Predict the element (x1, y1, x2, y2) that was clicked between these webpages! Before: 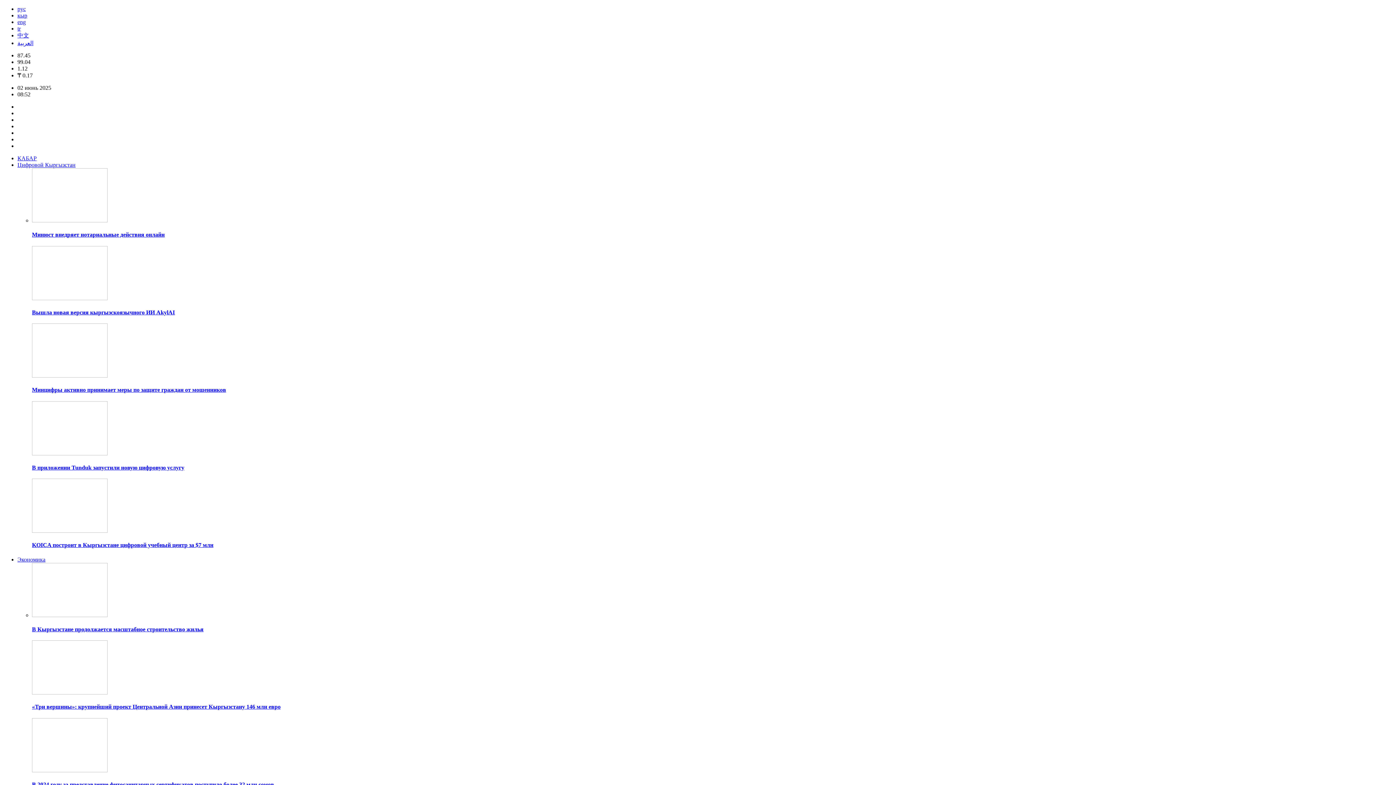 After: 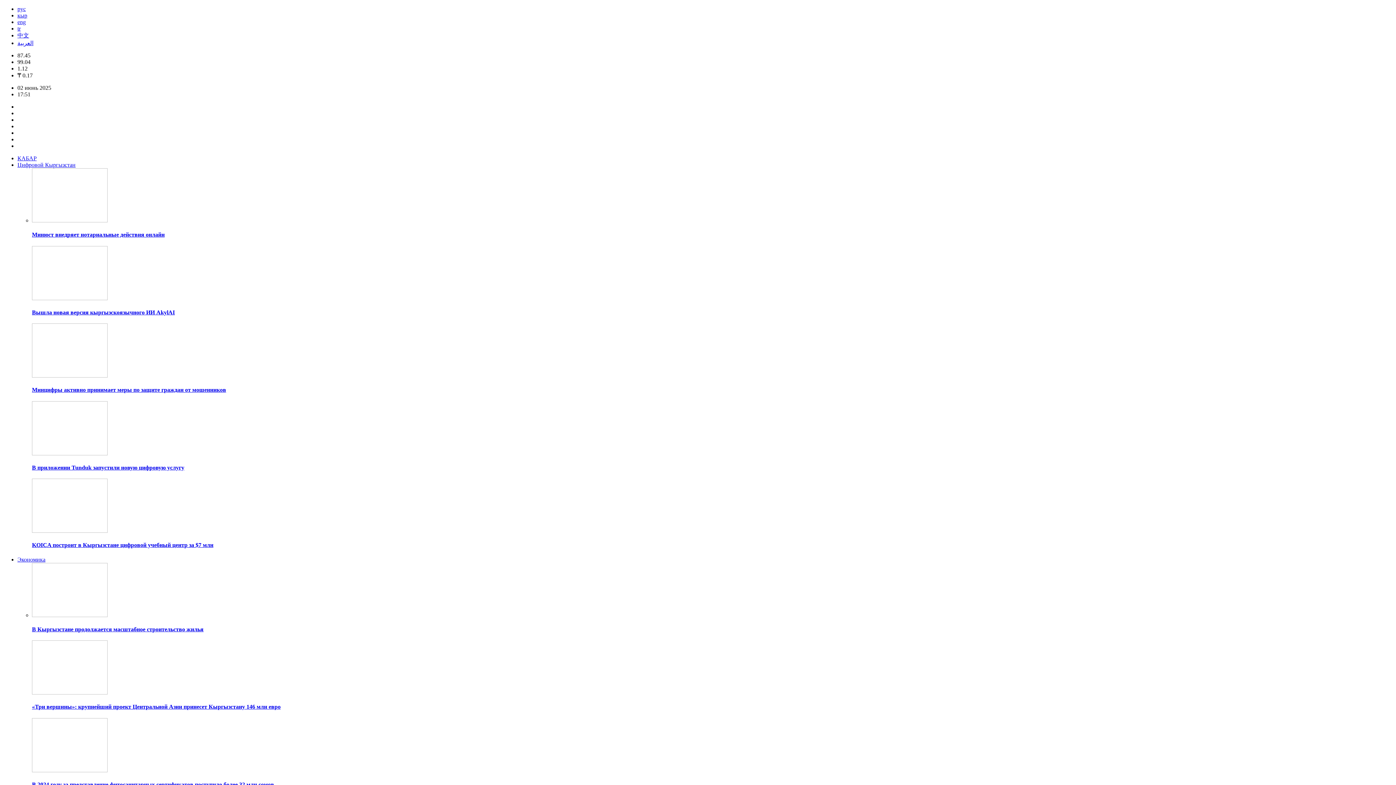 Action: bbox: (32, 704, 280, 710) label: «Три вершины»: крупнейший проект Центральной Азии принесет Кыргызстану 146 млн евро